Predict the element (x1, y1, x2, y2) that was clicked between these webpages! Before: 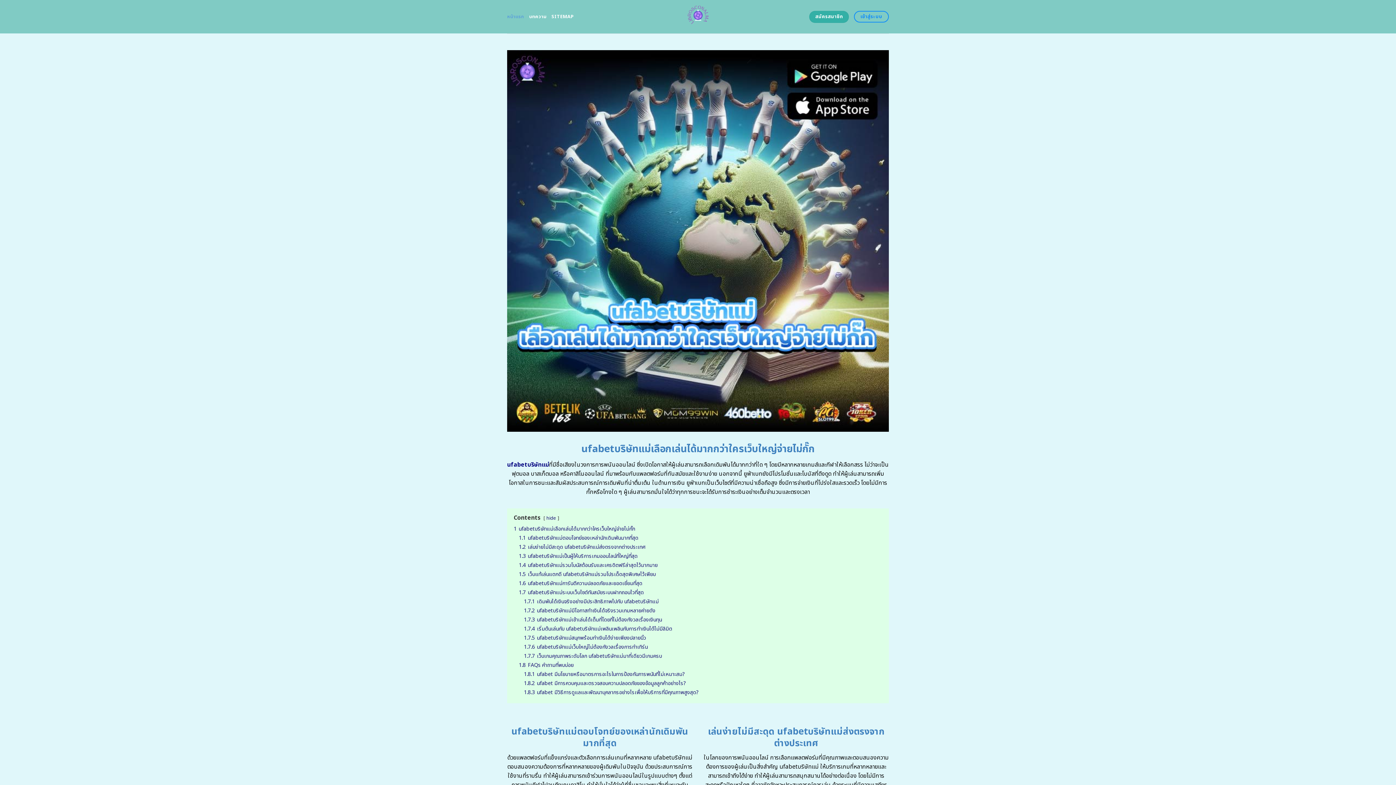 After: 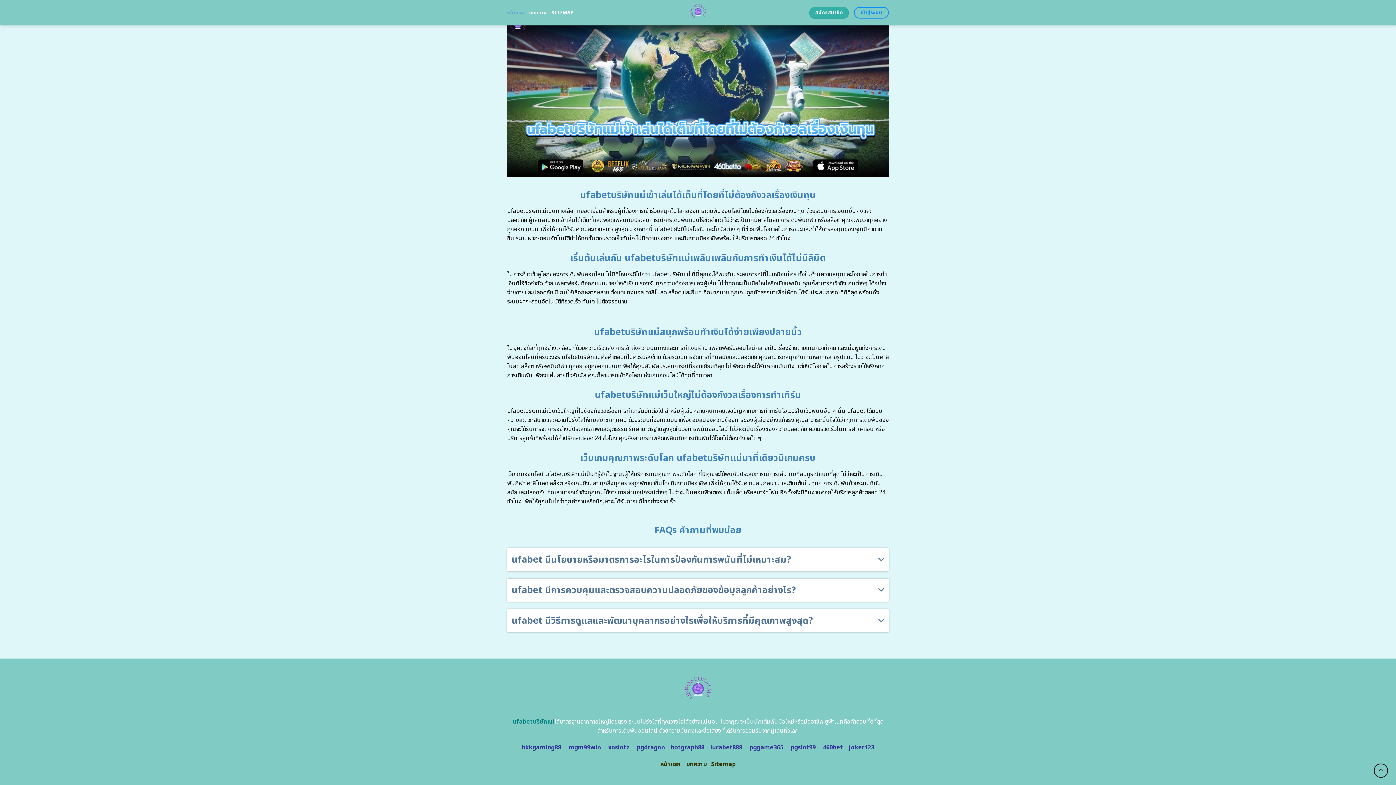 Action: label: 1.7.6 ufabetบริษัทแม่เว็บใหญ่ไม่ต้องกังวลเรื่องการทำเทิร์น bbox: (524, 643, 648, 651)